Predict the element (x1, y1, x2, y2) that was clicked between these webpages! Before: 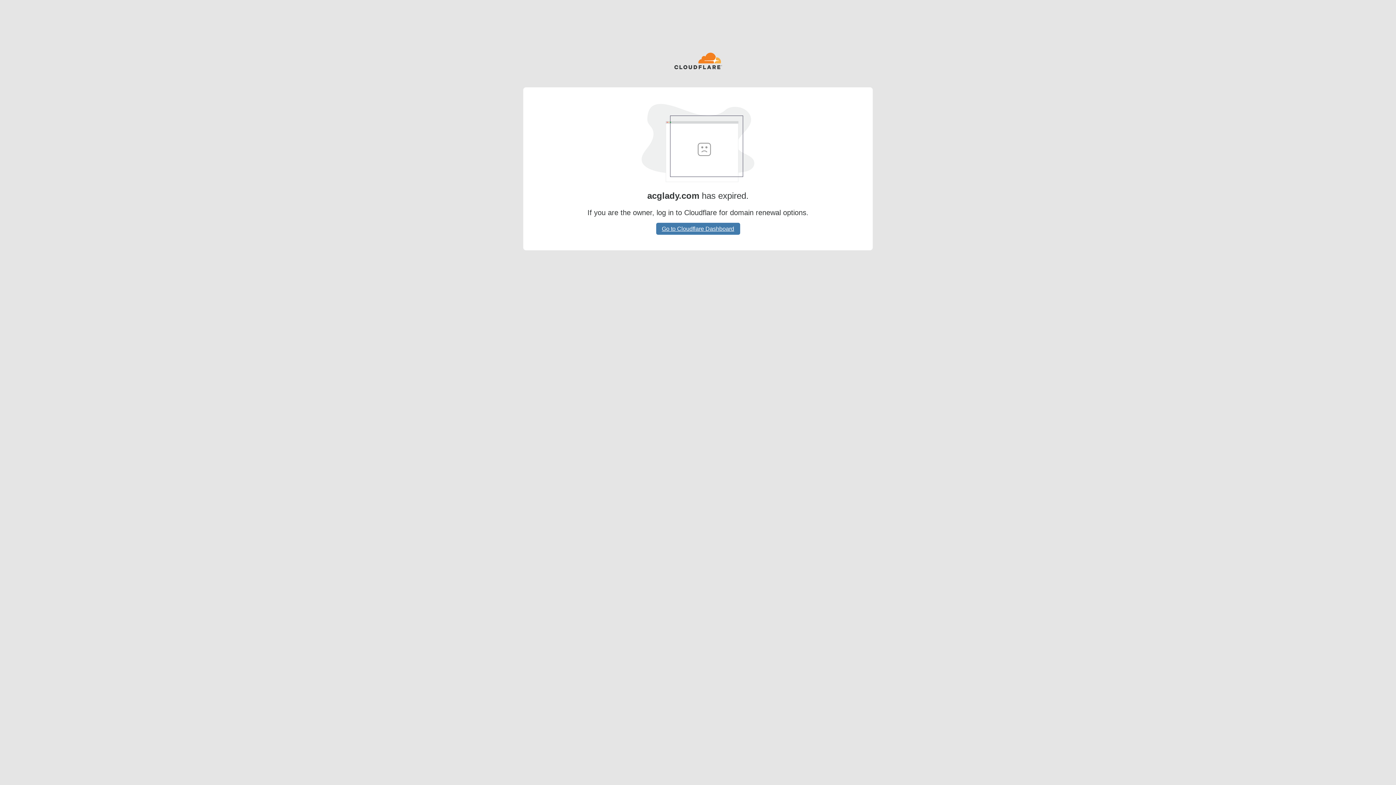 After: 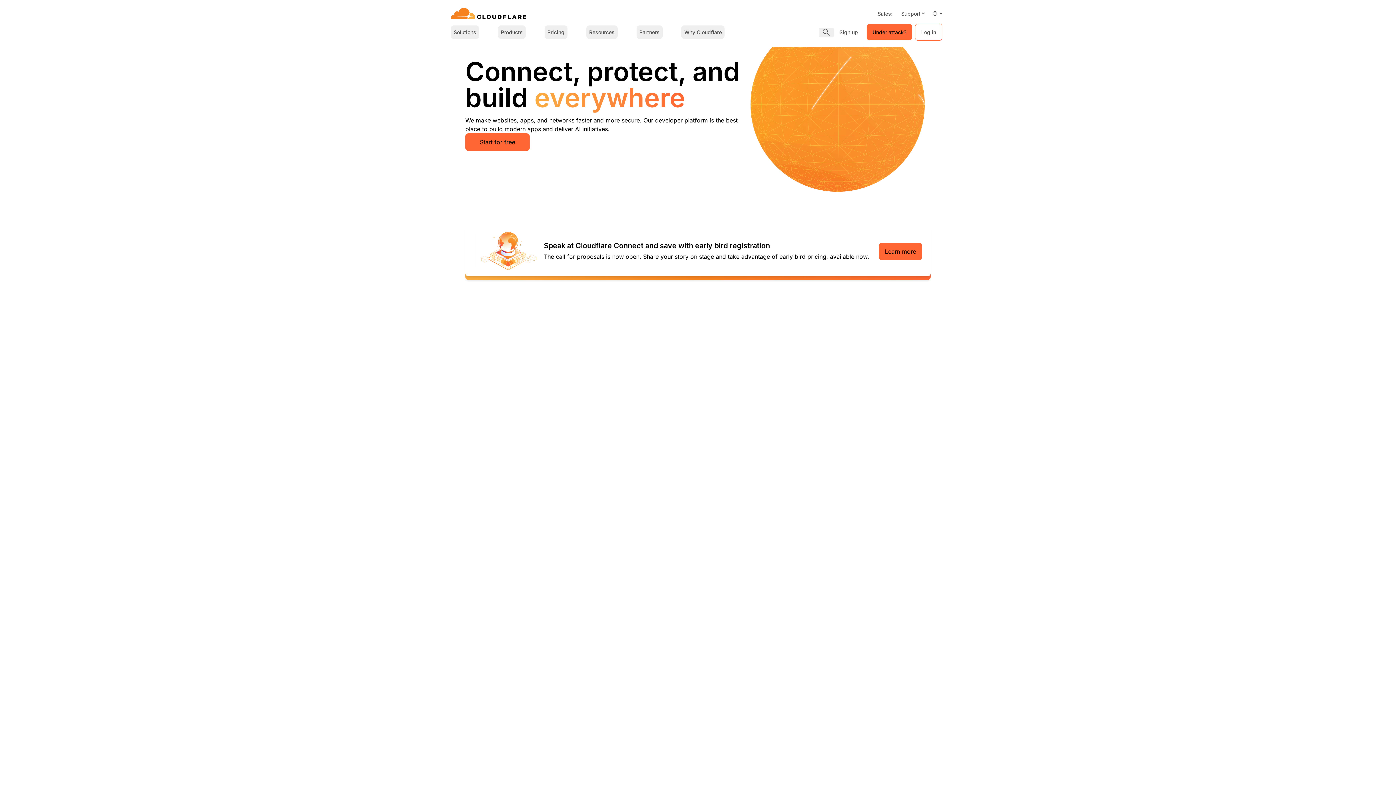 Action: bbox: (674, 52, 722, 70)